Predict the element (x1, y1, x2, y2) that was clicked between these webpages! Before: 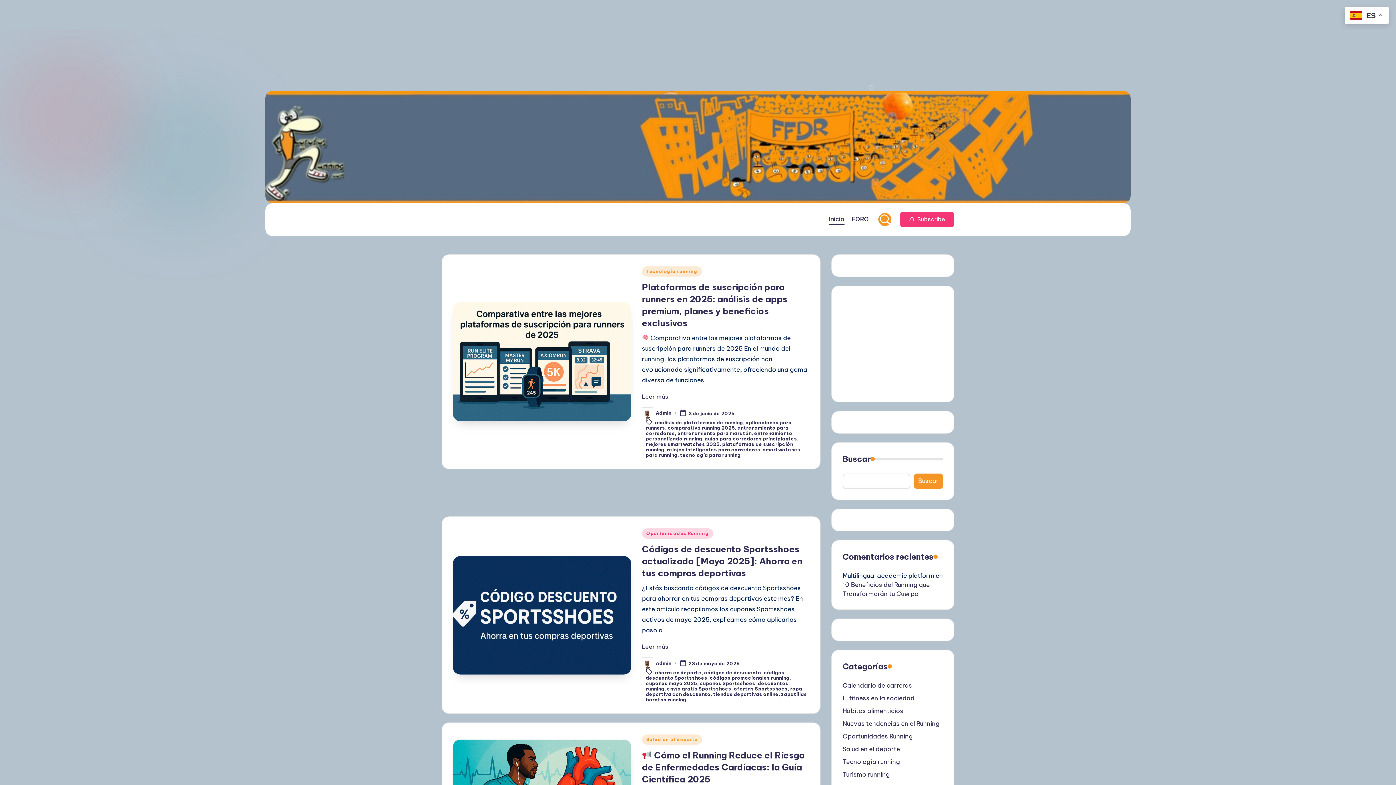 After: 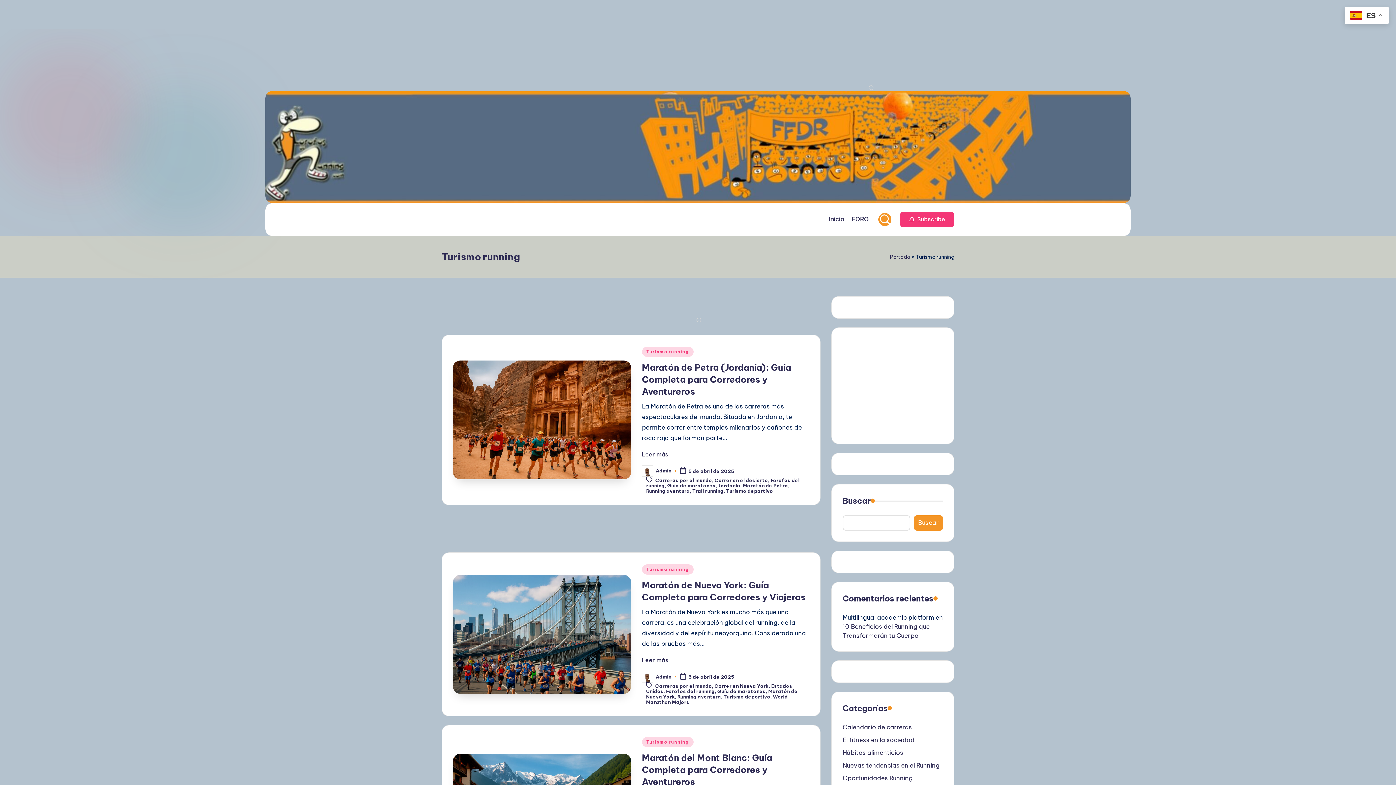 Action: label: Turismo running bbox: (842, 770, 943, 779)